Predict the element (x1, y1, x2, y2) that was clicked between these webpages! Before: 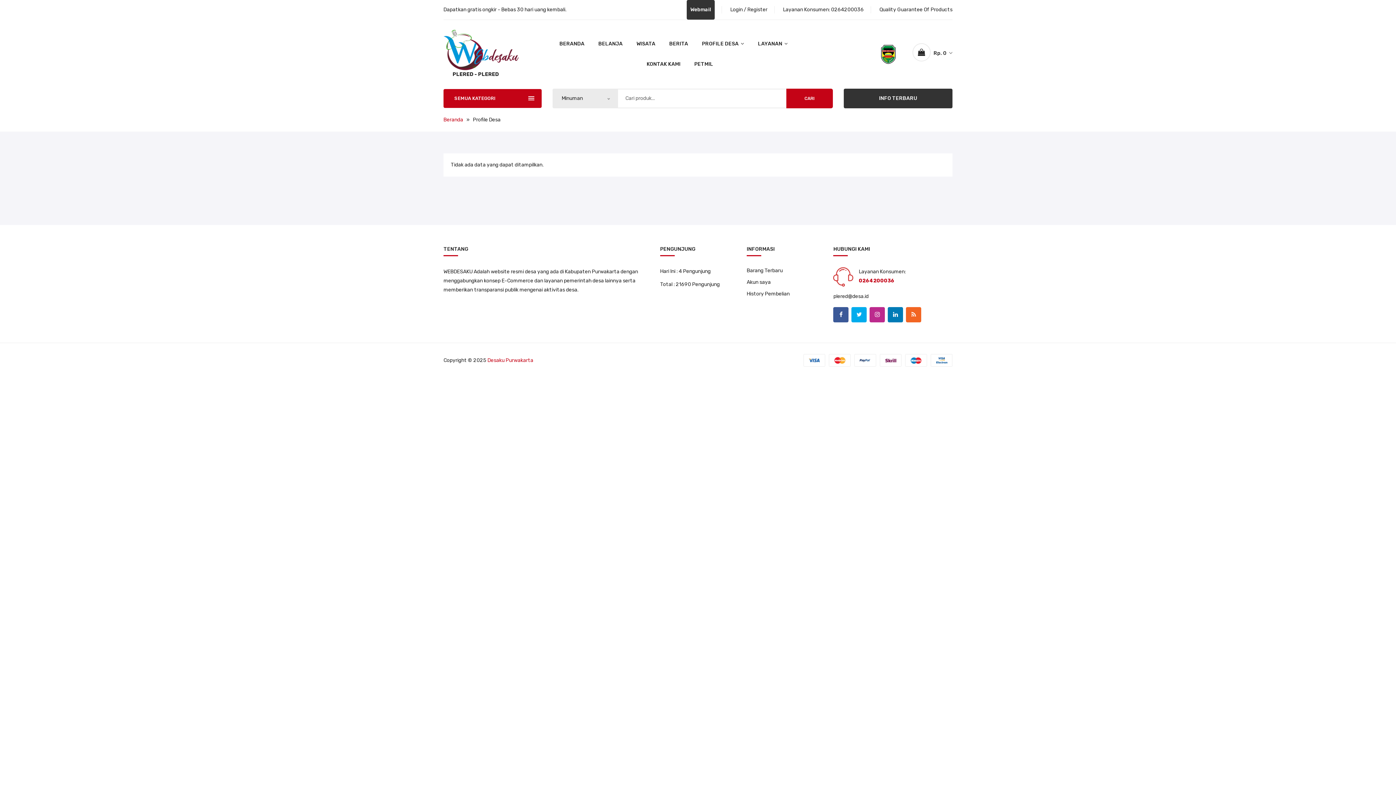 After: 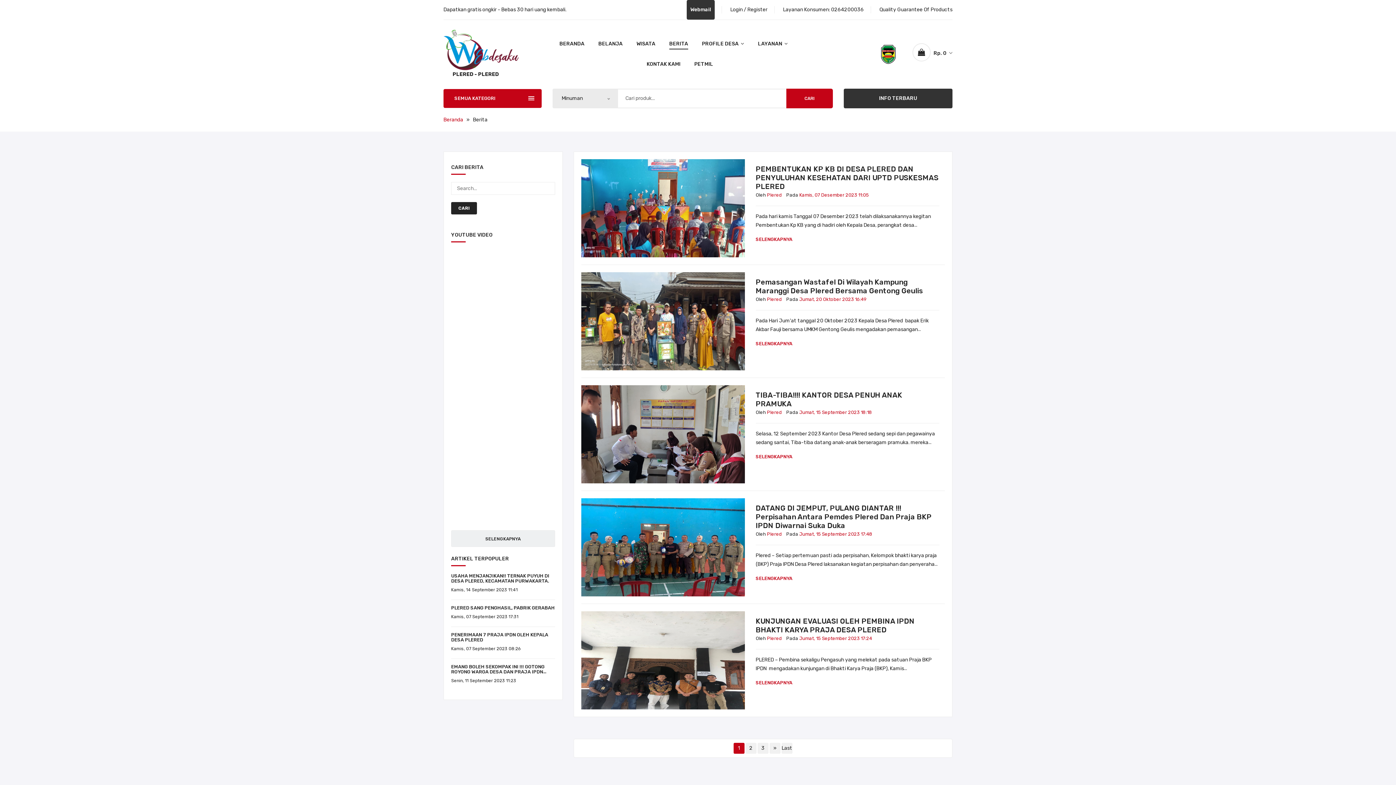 Action: bbox: (669, 38, 688, 49) label: BERITA